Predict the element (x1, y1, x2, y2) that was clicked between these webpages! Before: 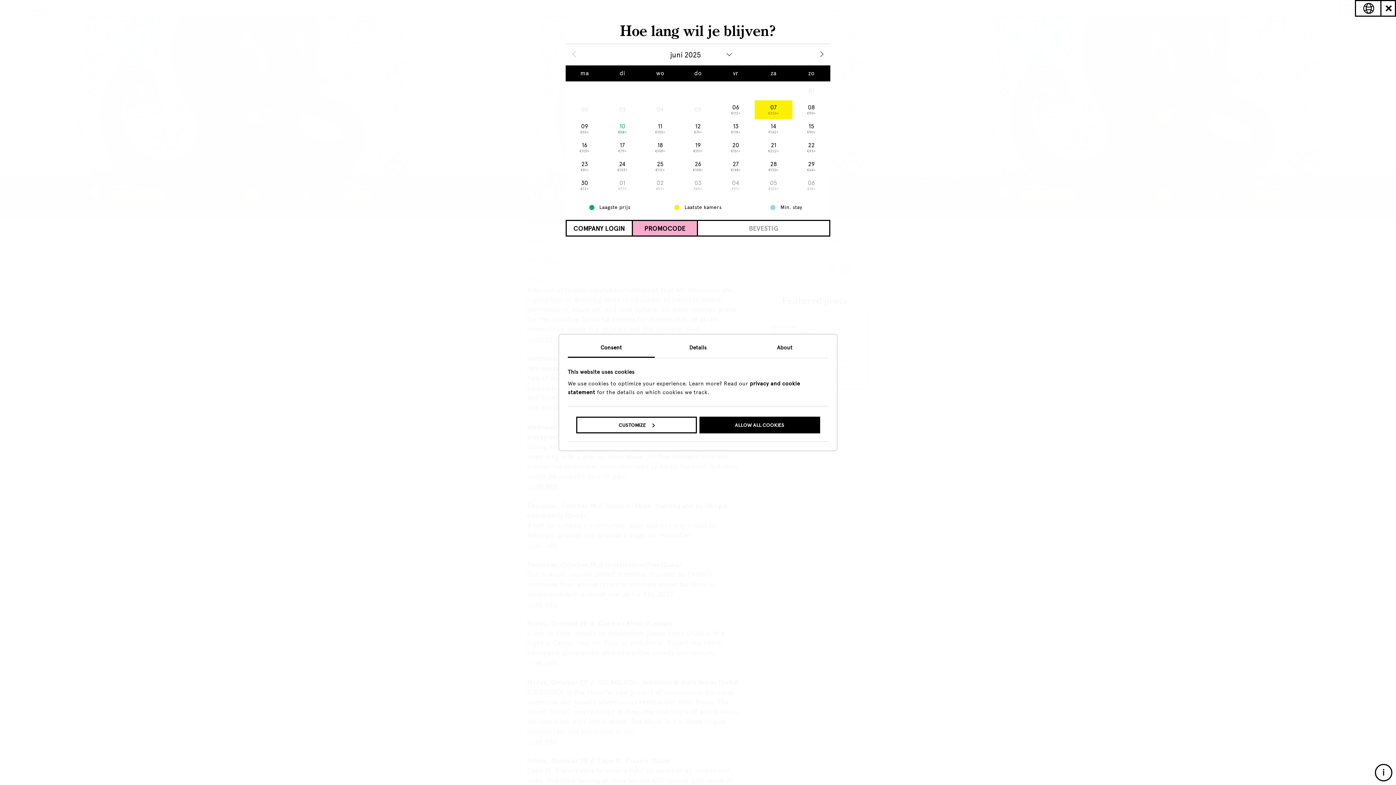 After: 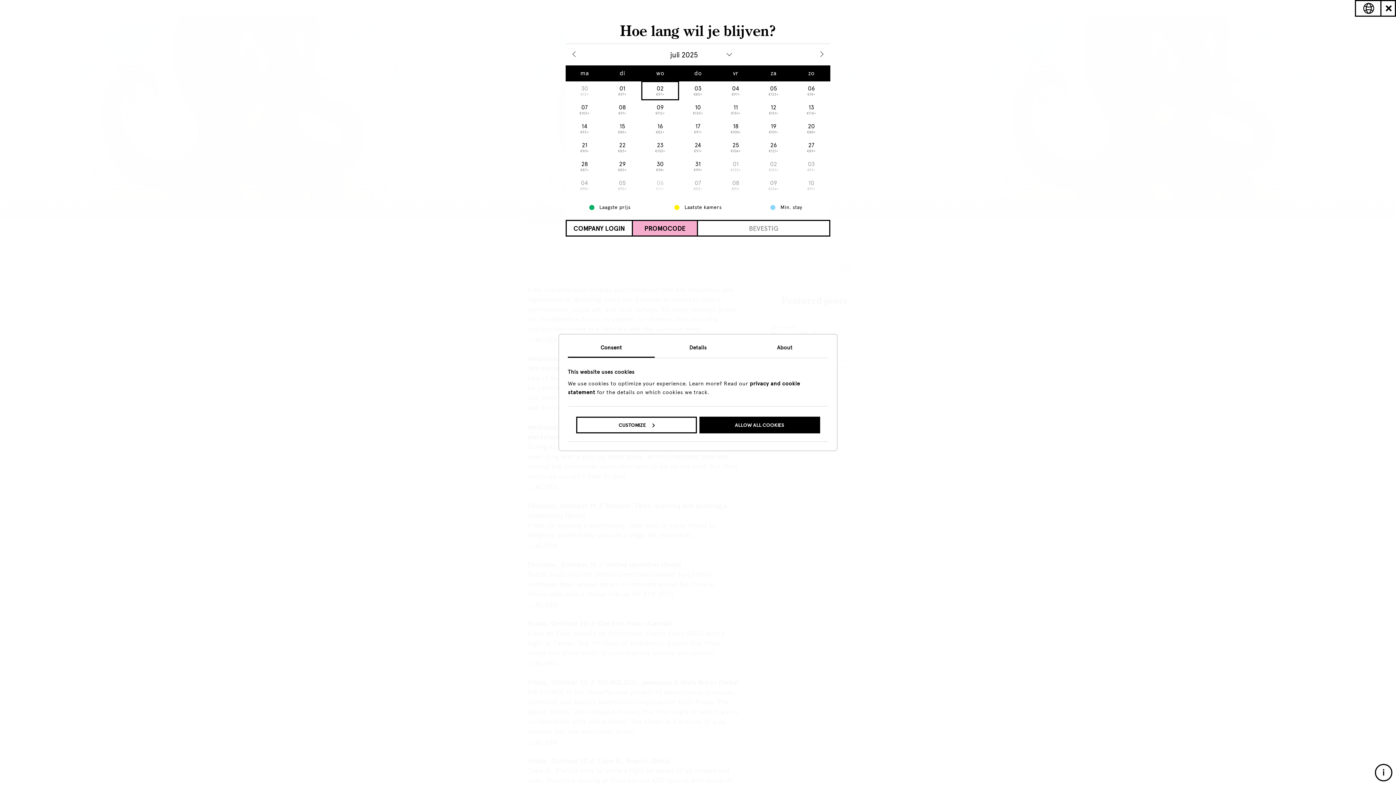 Action: bbox: (641, 176, 679, 194) label: 02
€97+